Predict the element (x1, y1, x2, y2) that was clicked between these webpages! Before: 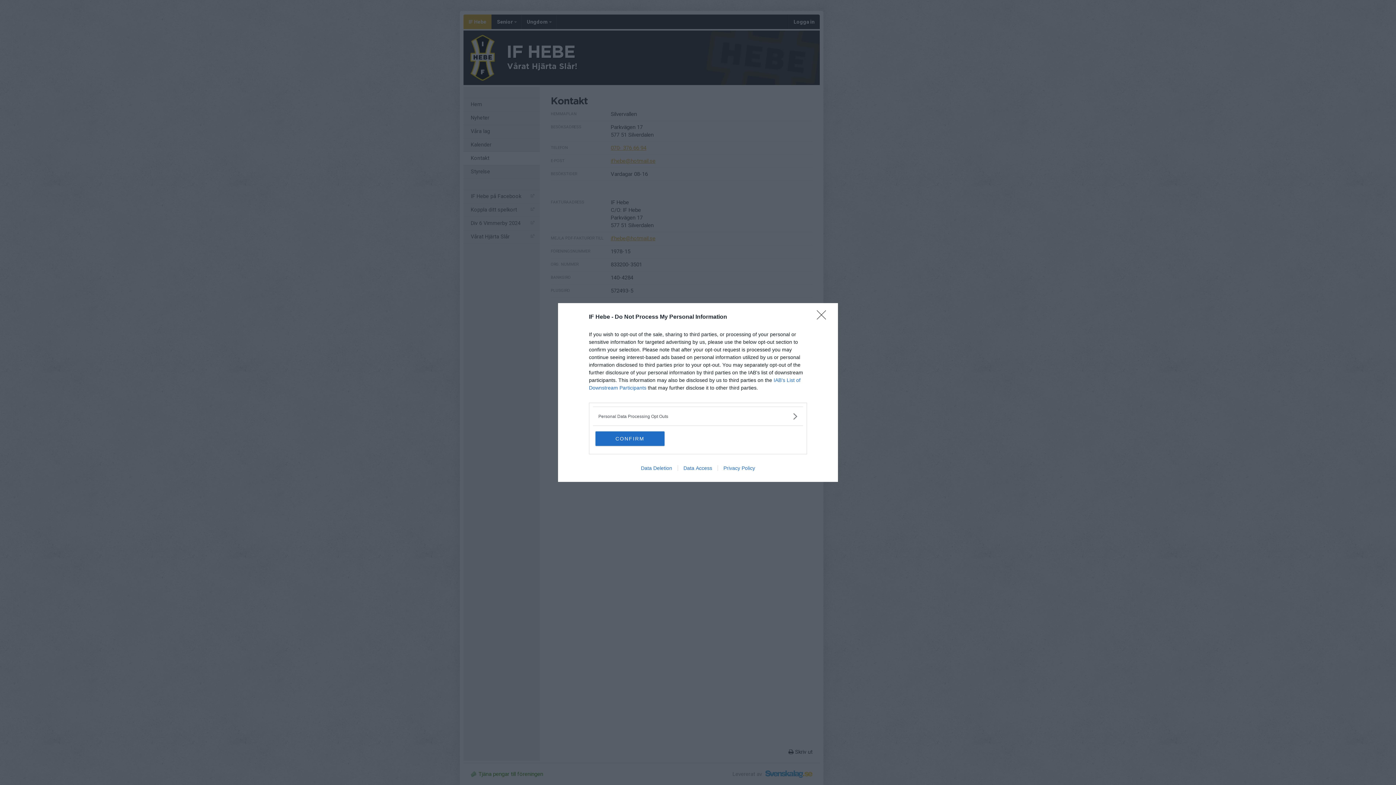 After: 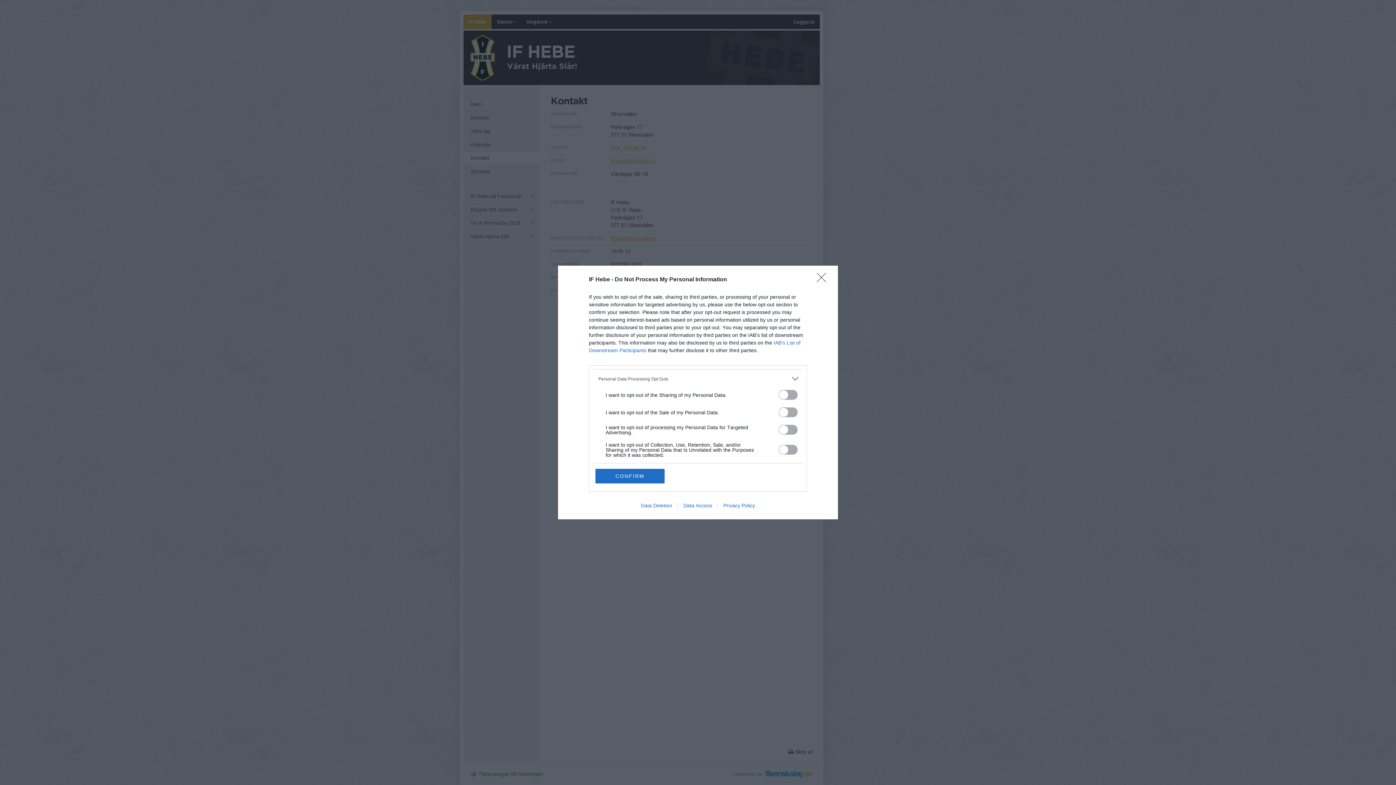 Action: label: Opt-Outs bbox: (598, 412, 797, 420)